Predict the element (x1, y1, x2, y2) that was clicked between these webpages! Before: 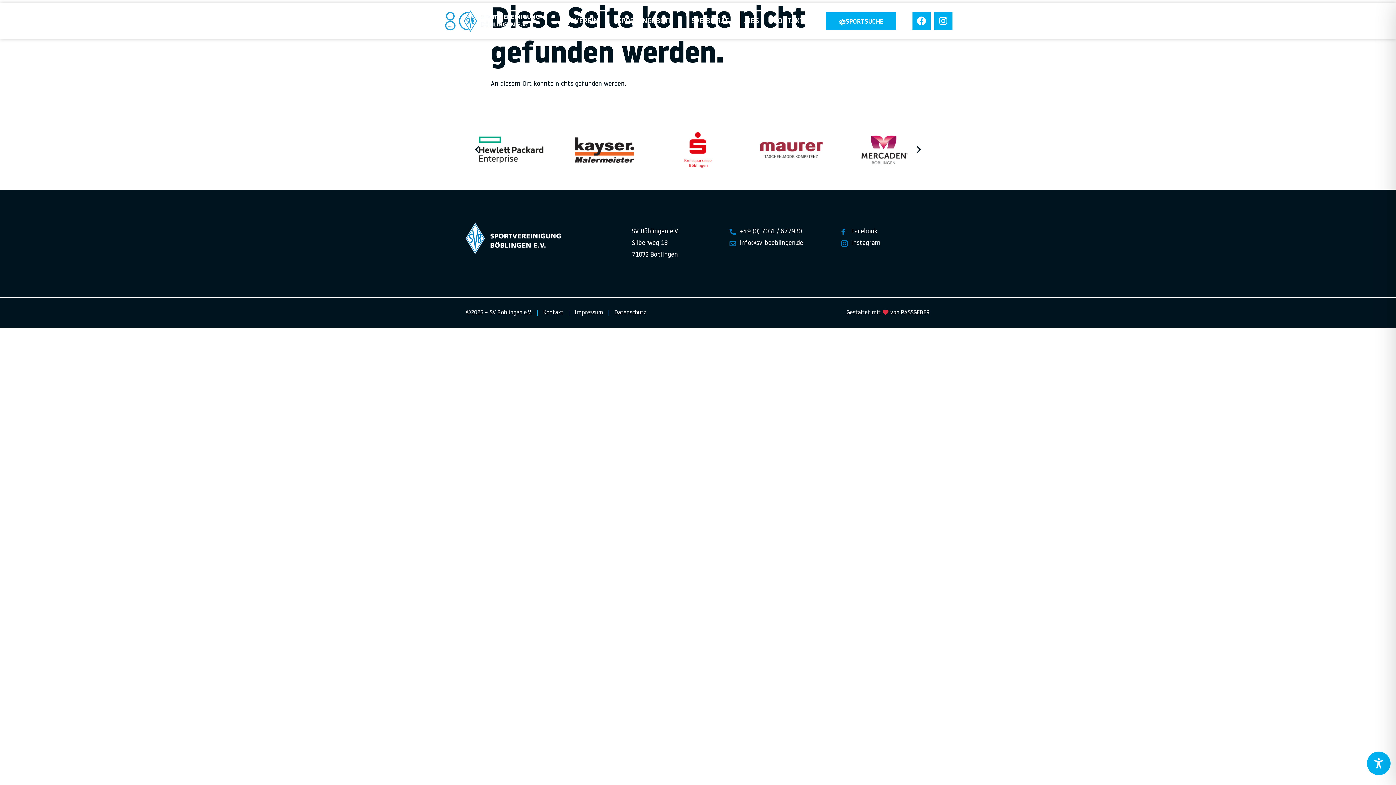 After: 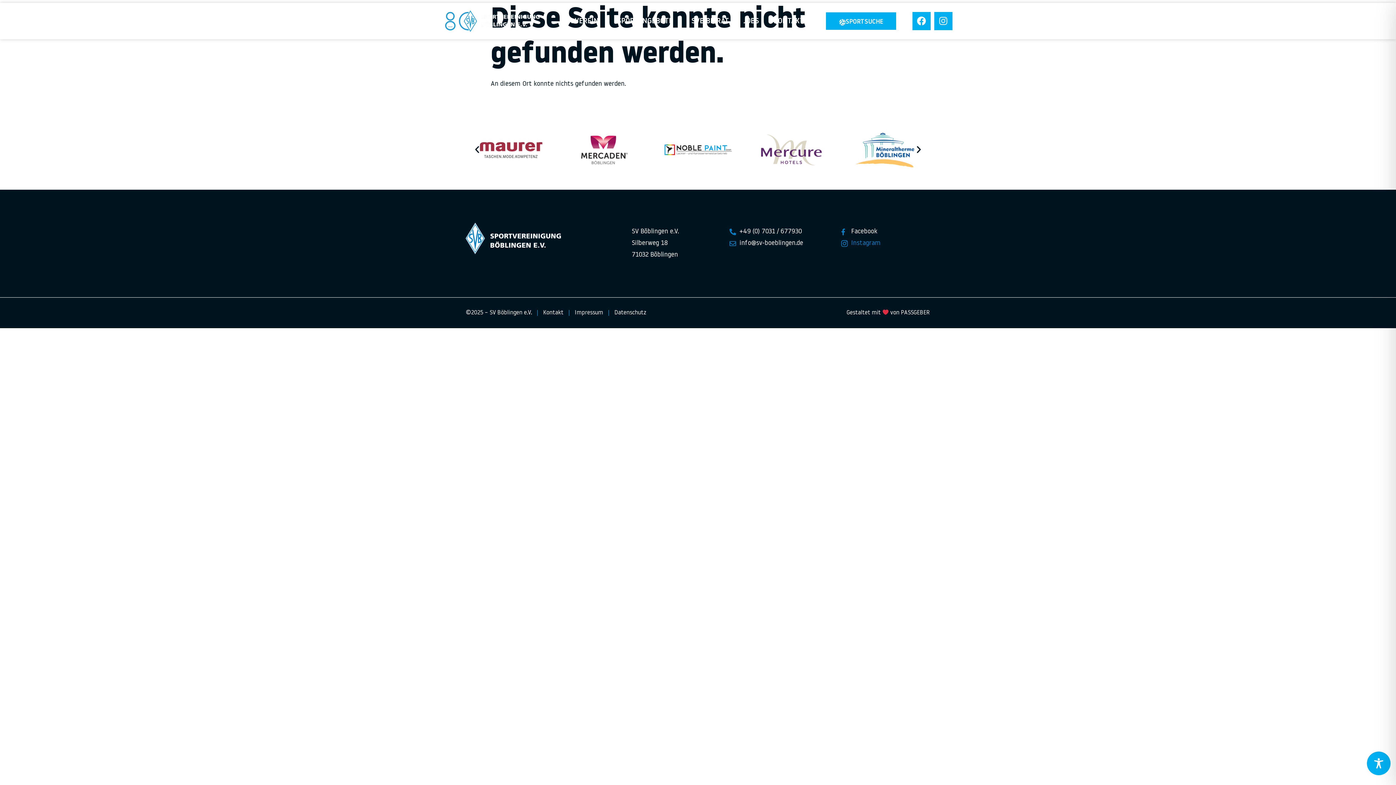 Action: label: Instagram bbox: (841, 237, 927, 249)